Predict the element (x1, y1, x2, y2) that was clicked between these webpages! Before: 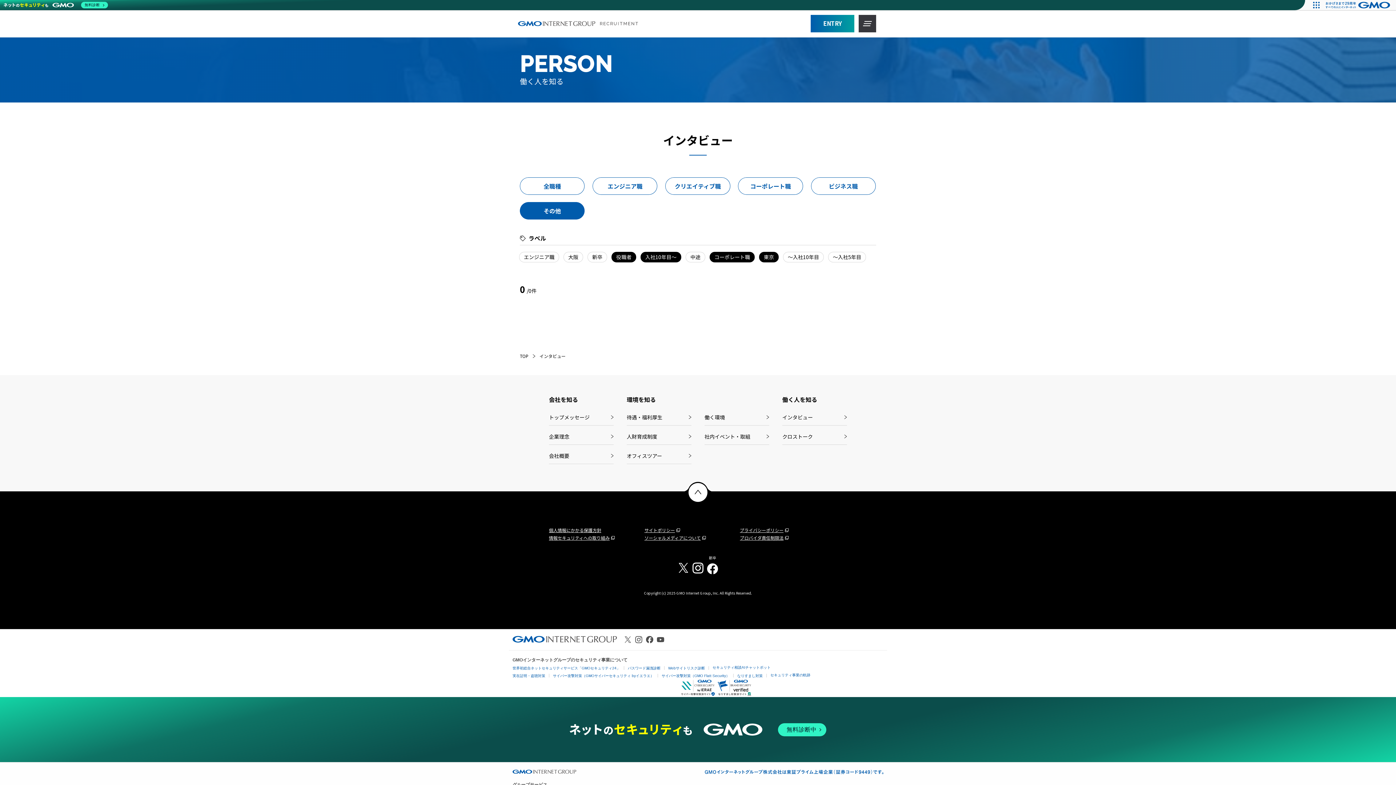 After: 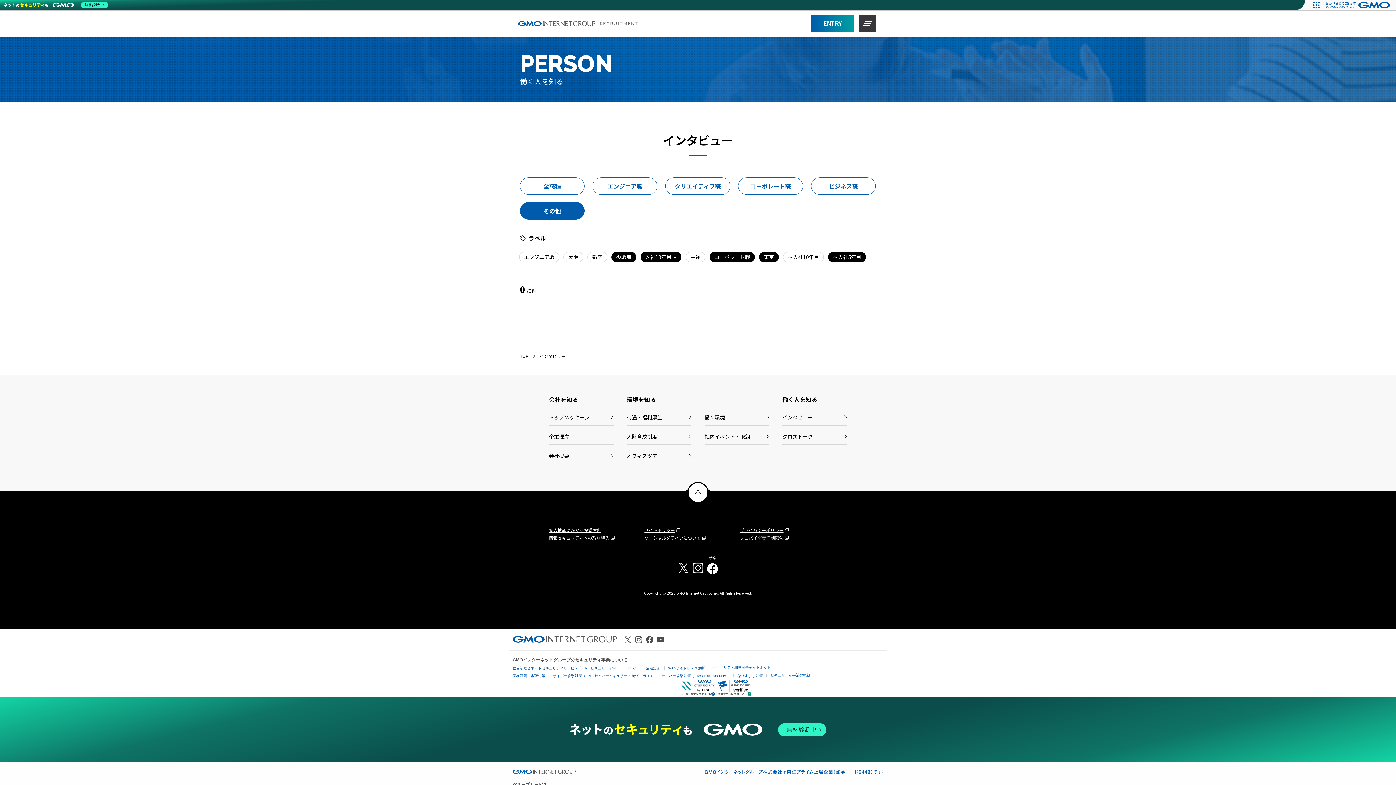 Action: label: ～入社5年目 bbox: (828, 252, 866, 262)